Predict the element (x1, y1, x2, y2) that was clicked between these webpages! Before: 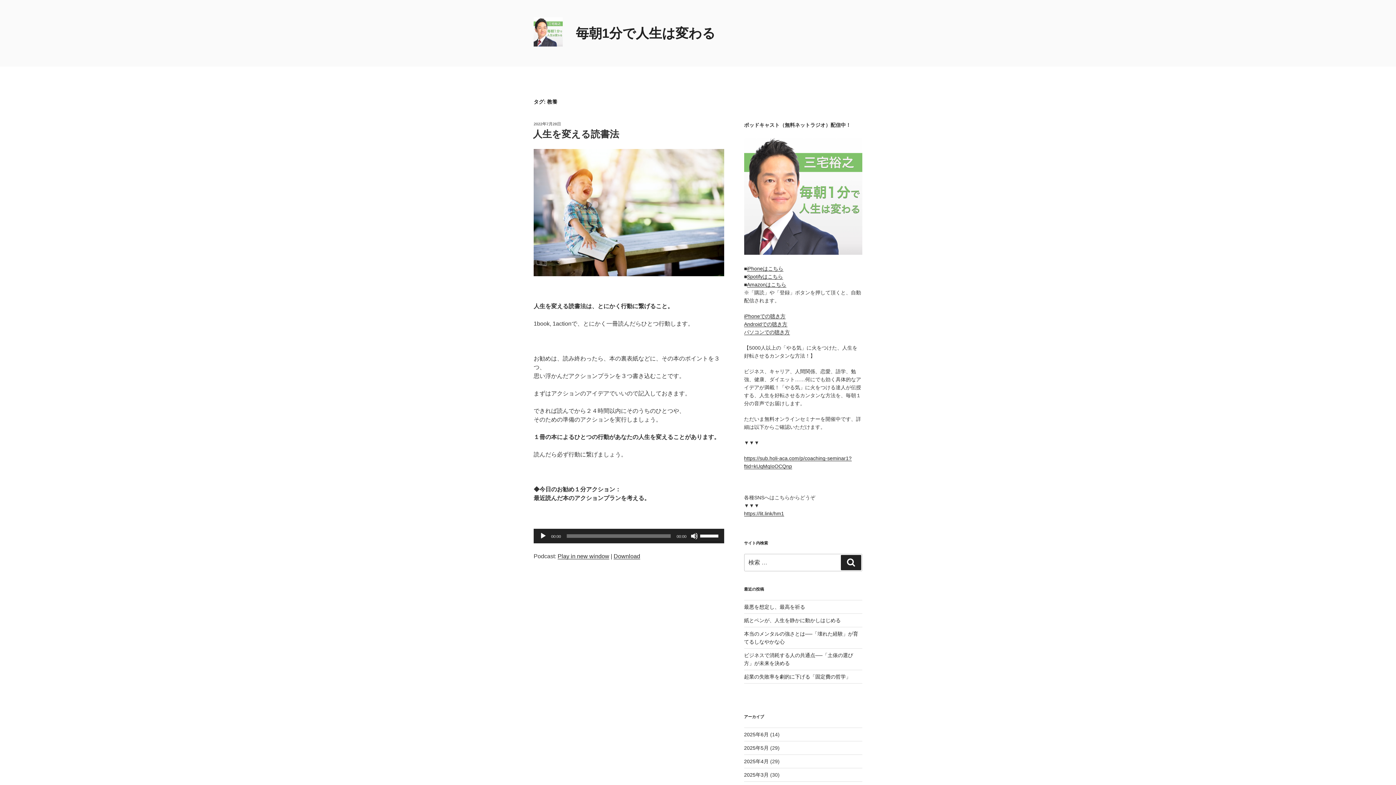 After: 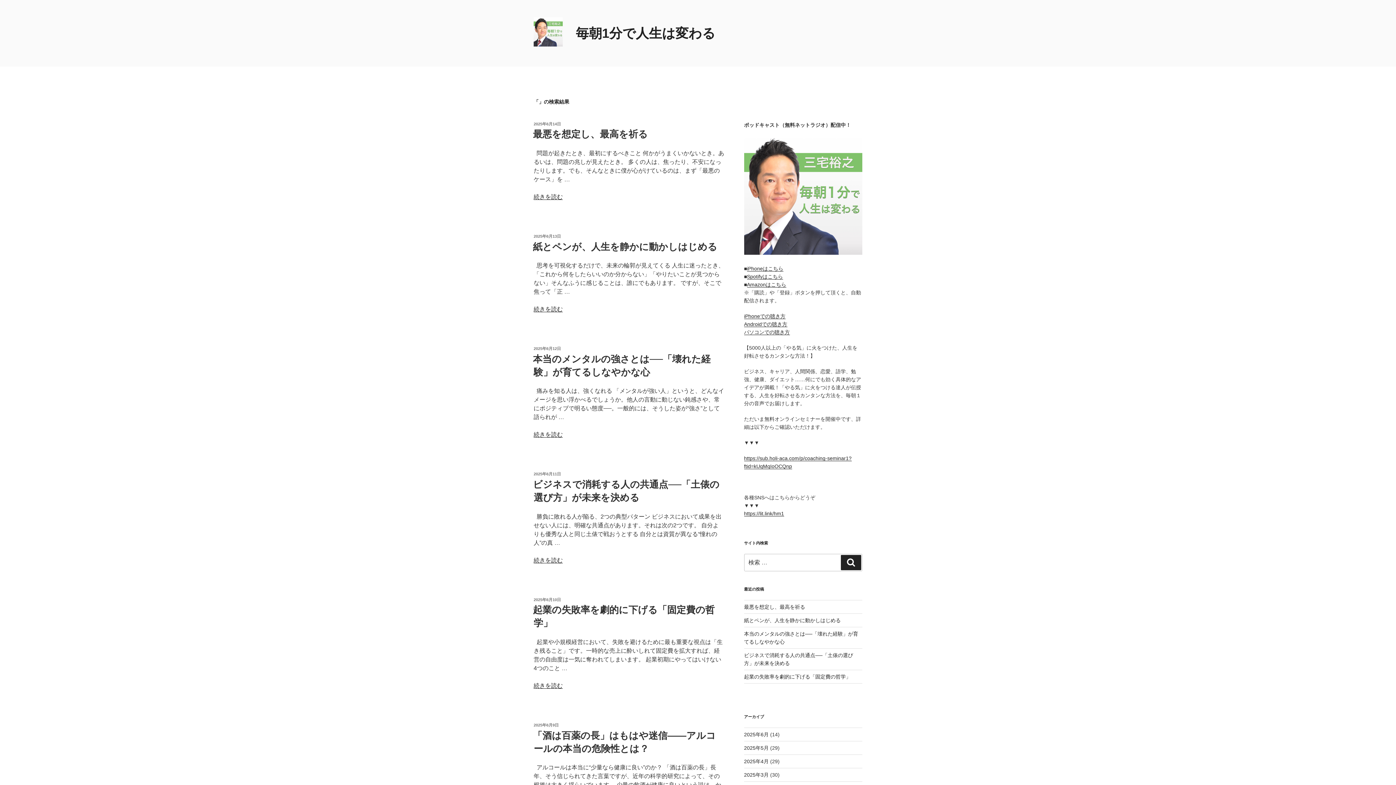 Action: bbox: (841, 555, 861, 570) label: 検索